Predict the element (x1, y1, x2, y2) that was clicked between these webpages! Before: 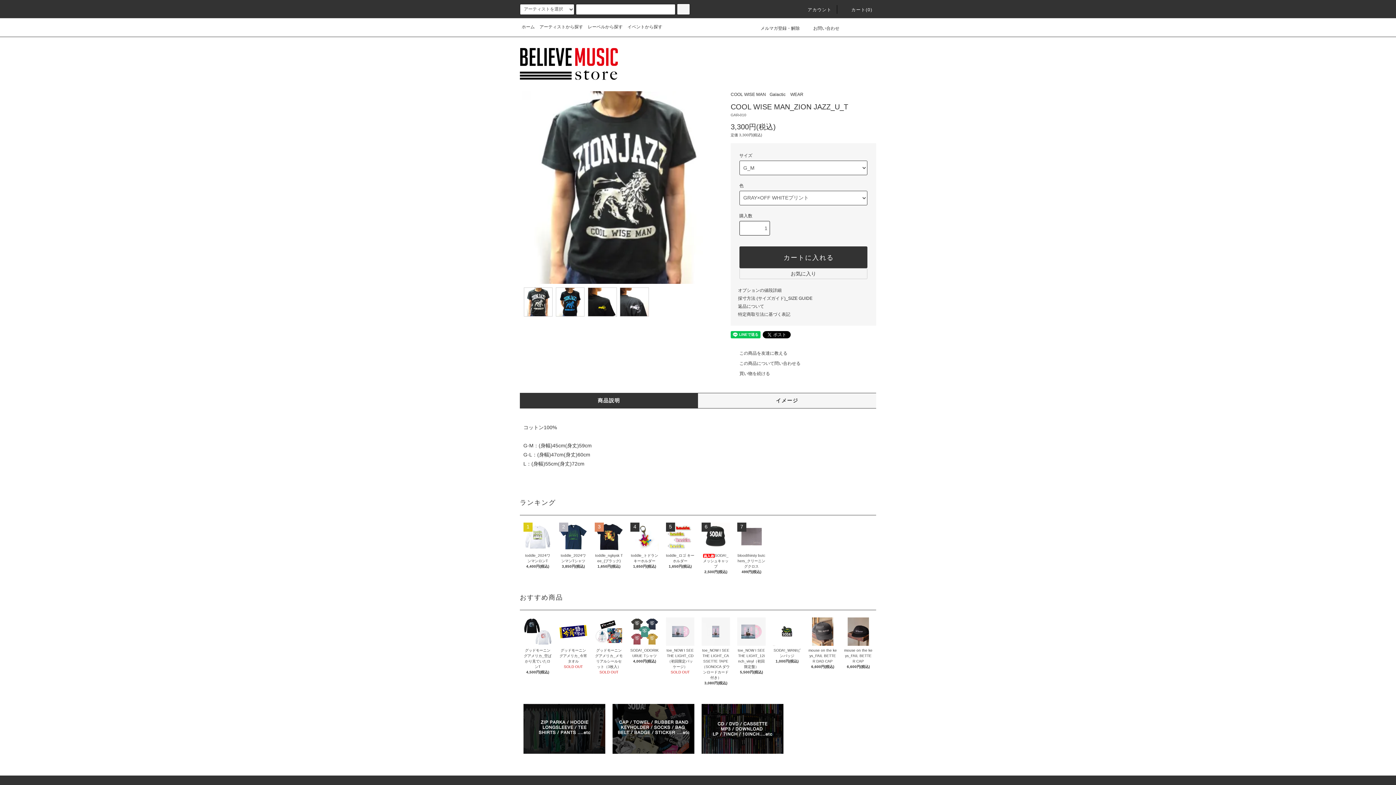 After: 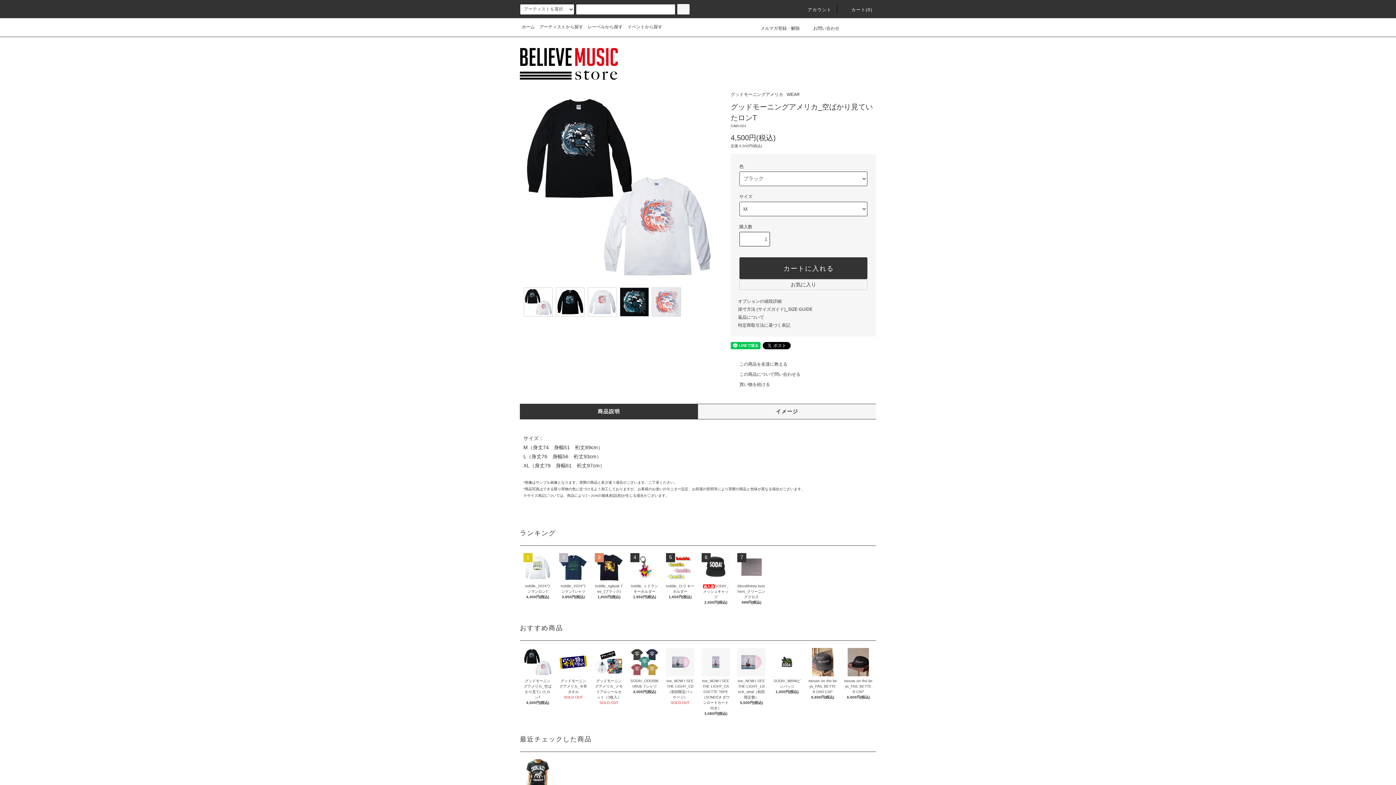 Action: label: グッドモーニングアメリカ_空ばかり見ていたロンT bbox: (523, 646, 552, 669)